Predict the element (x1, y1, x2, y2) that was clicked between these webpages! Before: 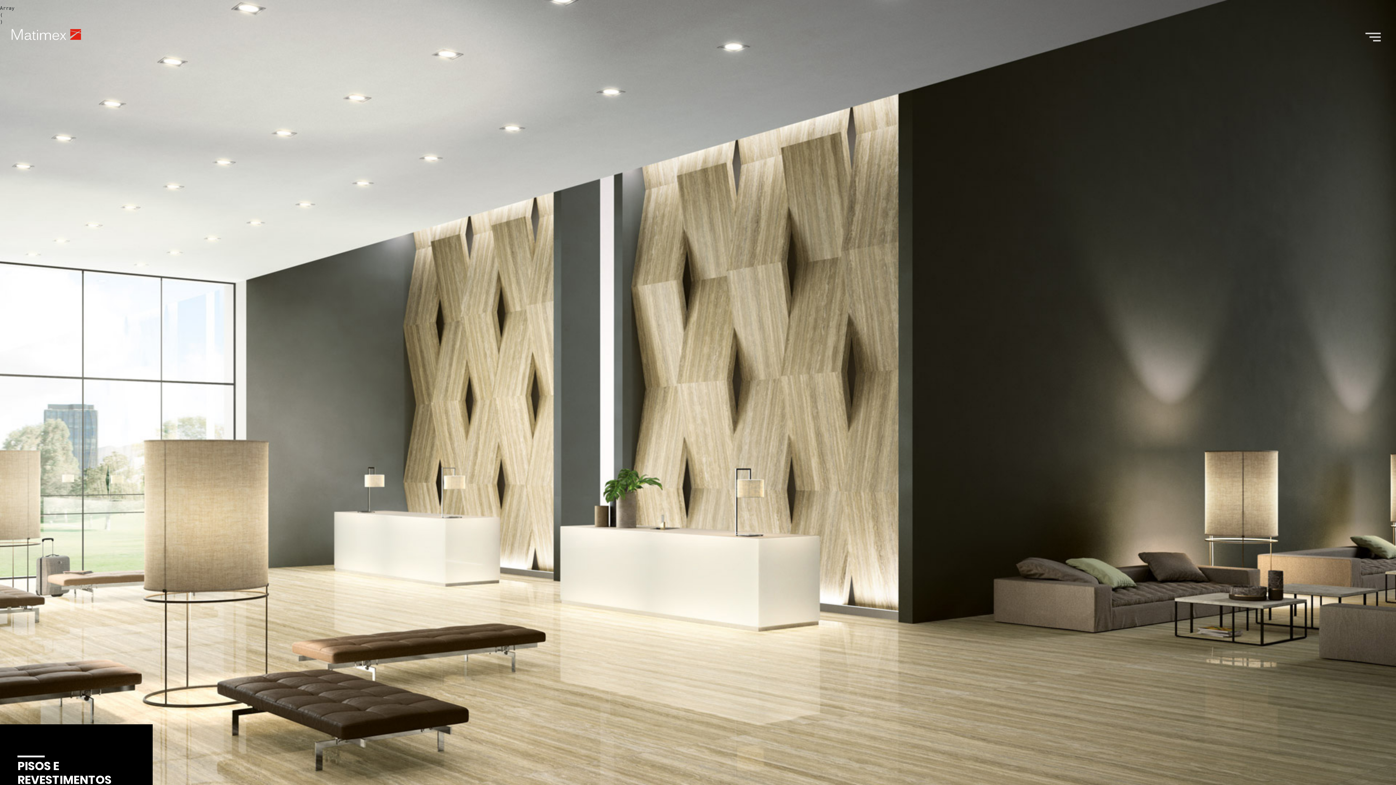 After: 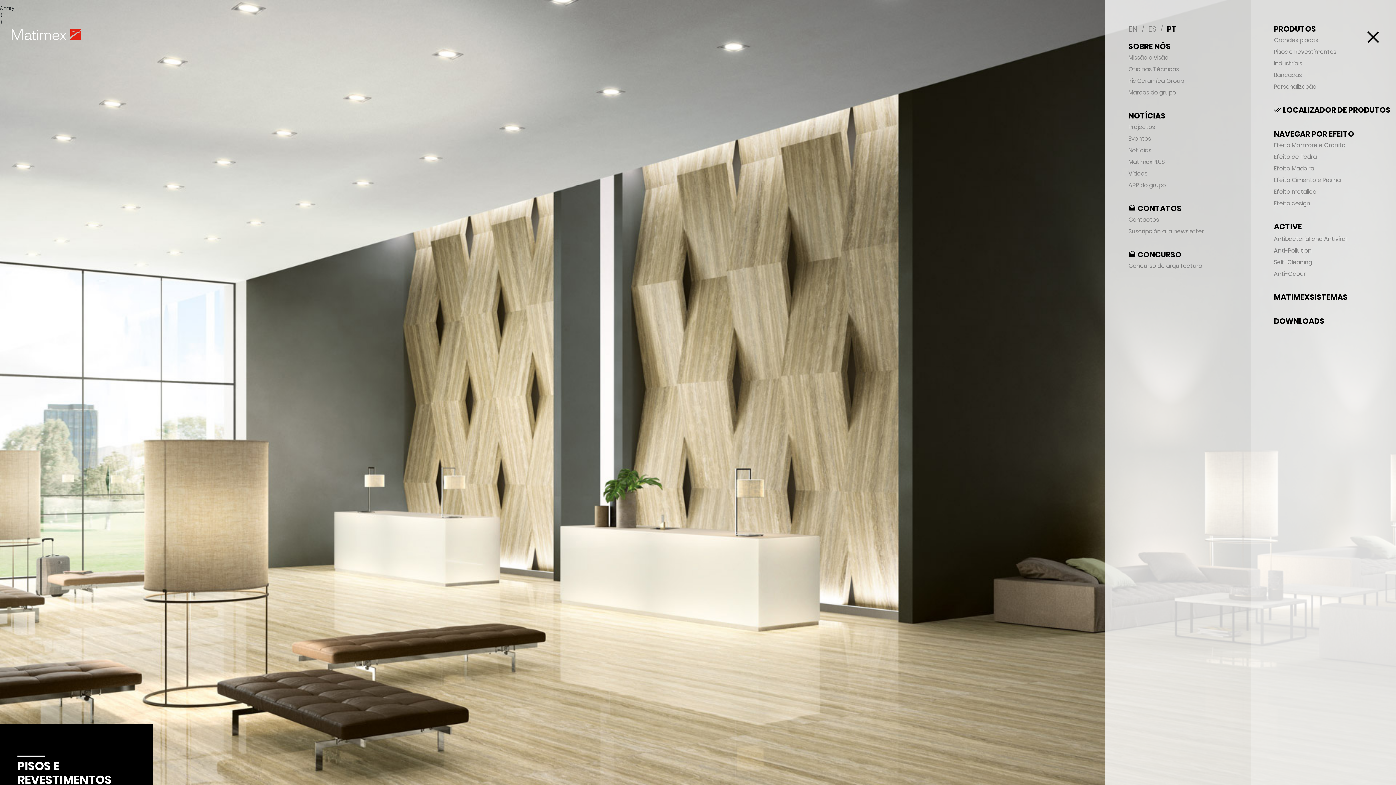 Action: bbox: (1362, 29, 1384, 44)